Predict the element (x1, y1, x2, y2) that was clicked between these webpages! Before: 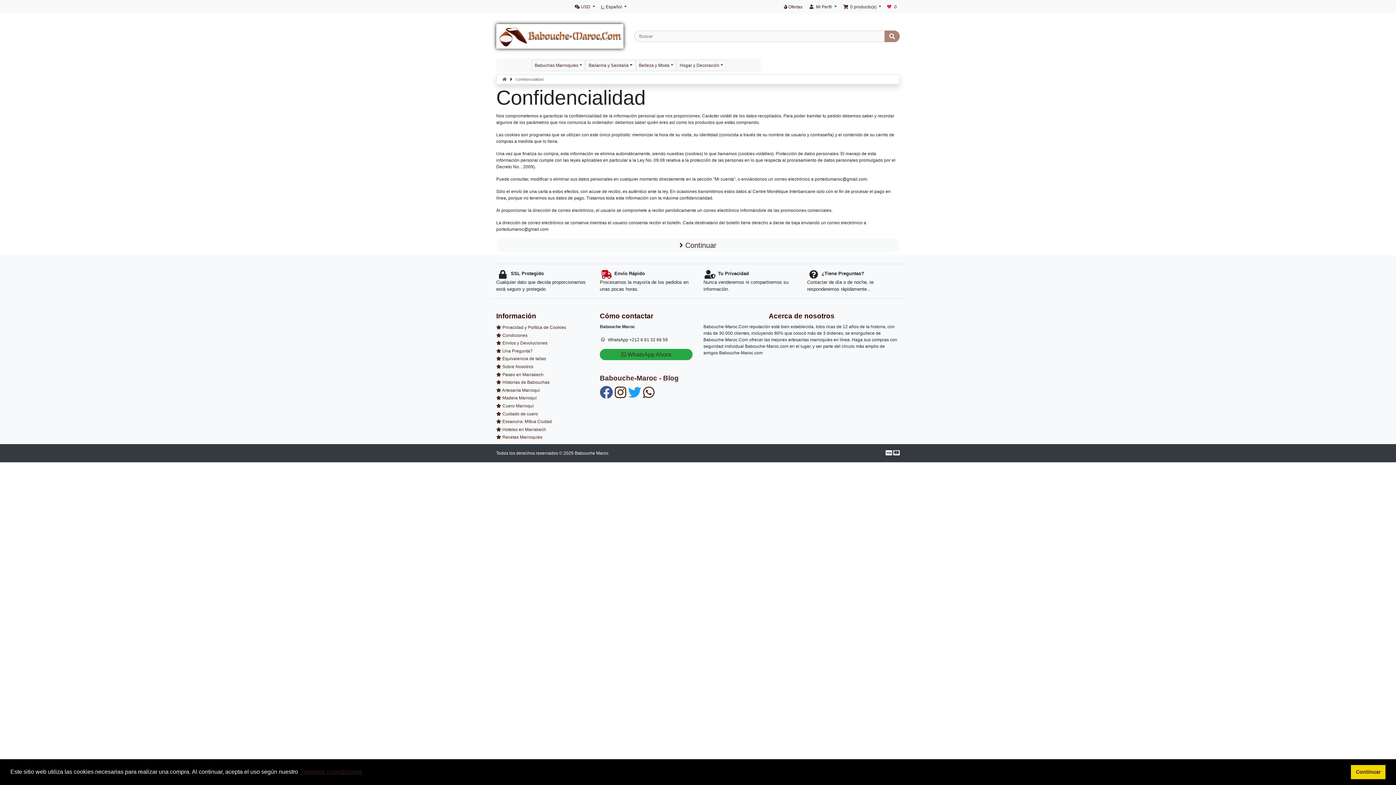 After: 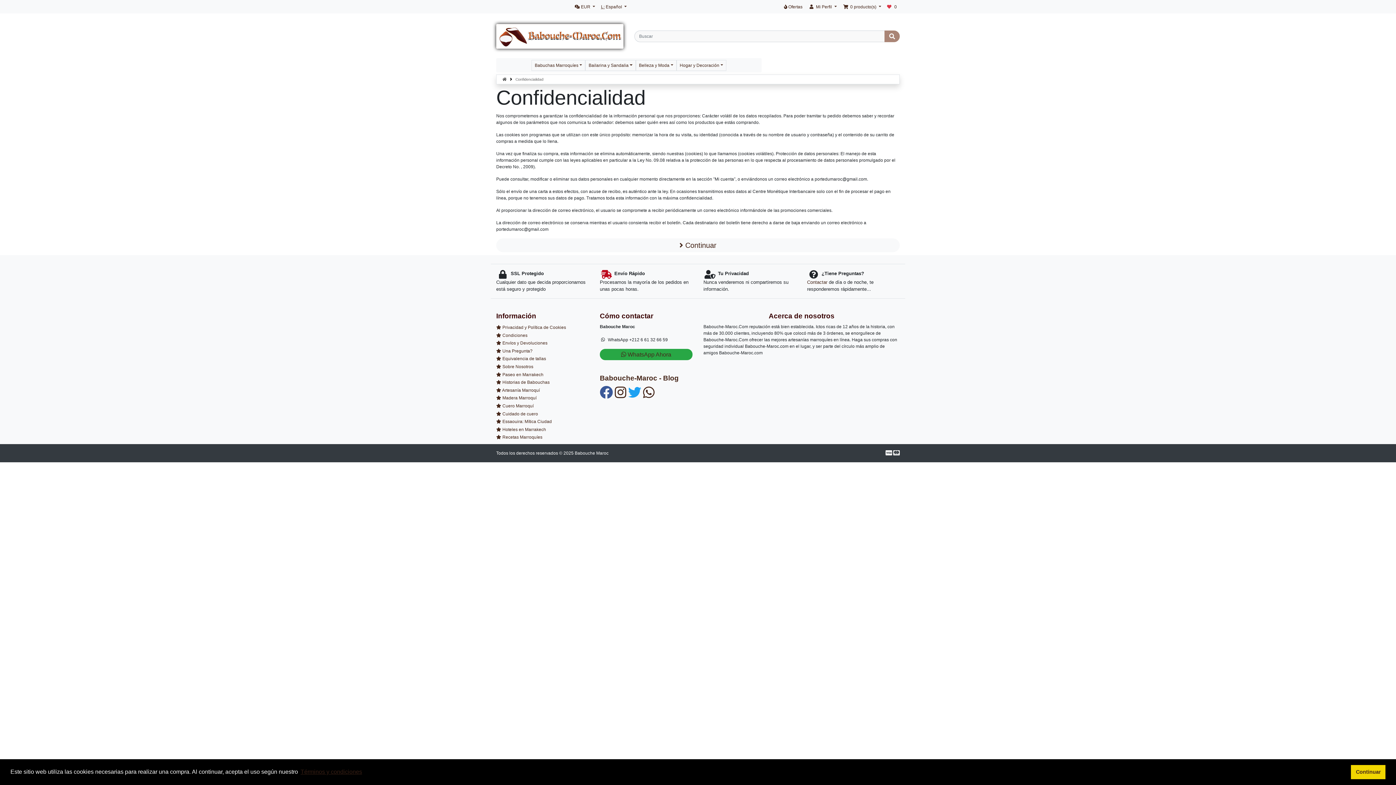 Action: label:  Privacidad y Política de Cookies bbox: (496, 323, 589, 331)